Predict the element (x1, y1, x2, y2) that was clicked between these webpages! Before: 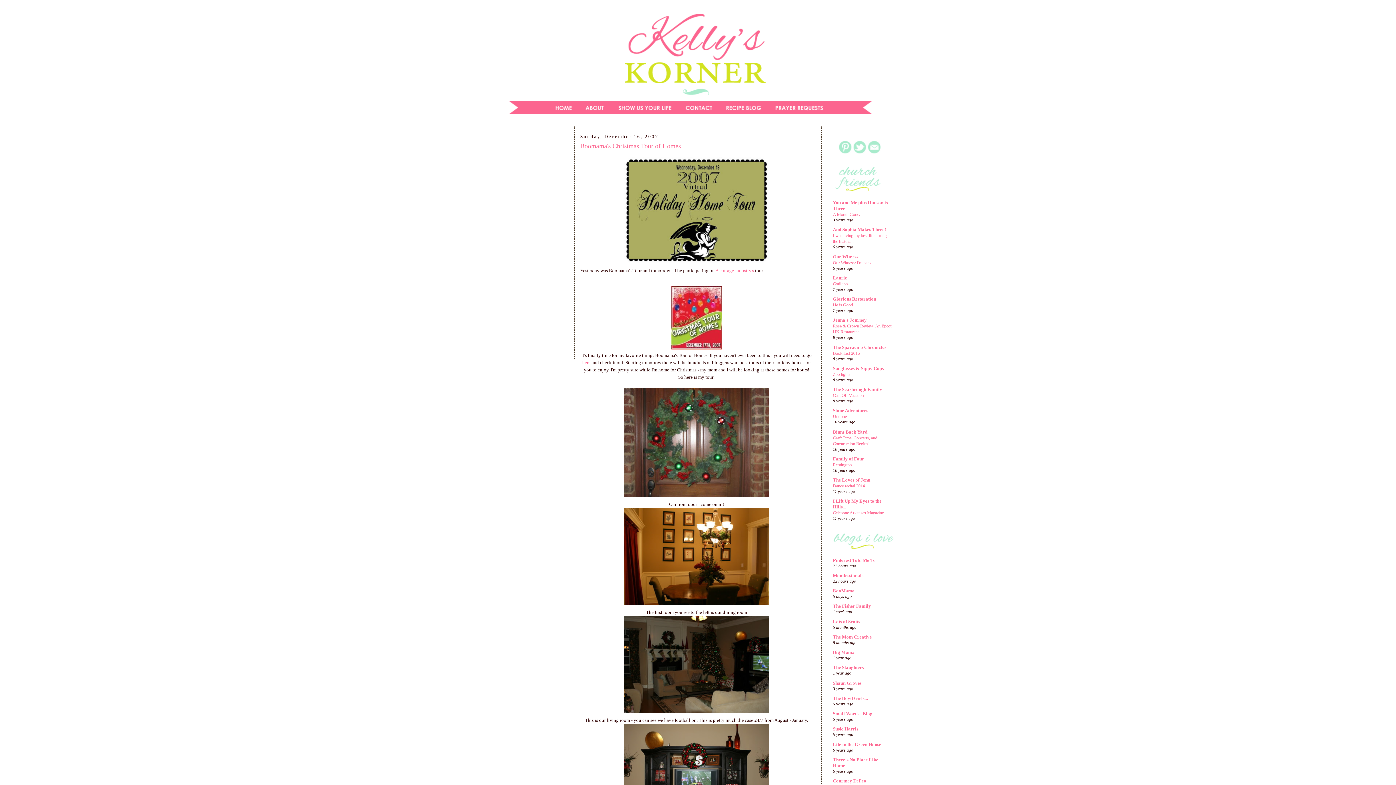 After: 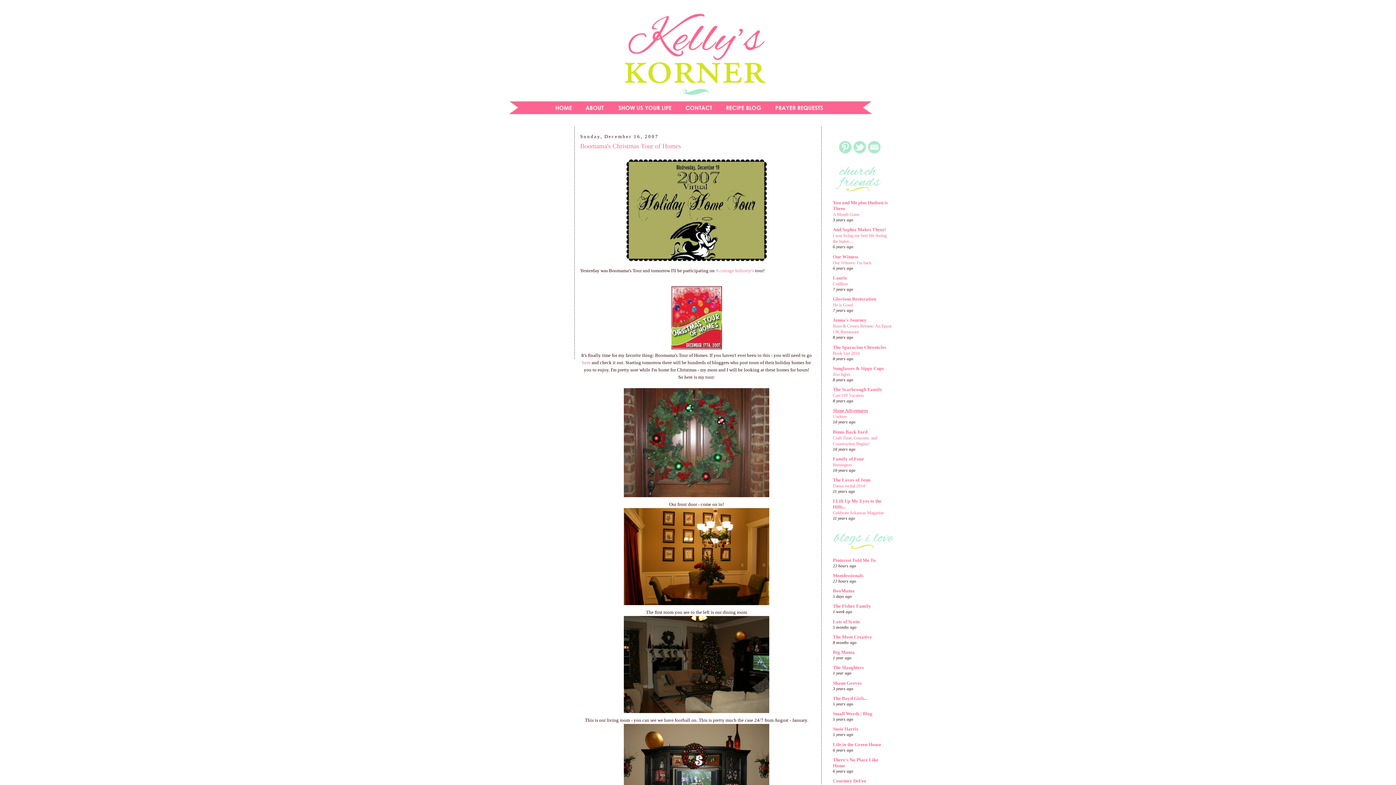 Action: bbox: (833, 408, 868, 413) label: Slone Adventures